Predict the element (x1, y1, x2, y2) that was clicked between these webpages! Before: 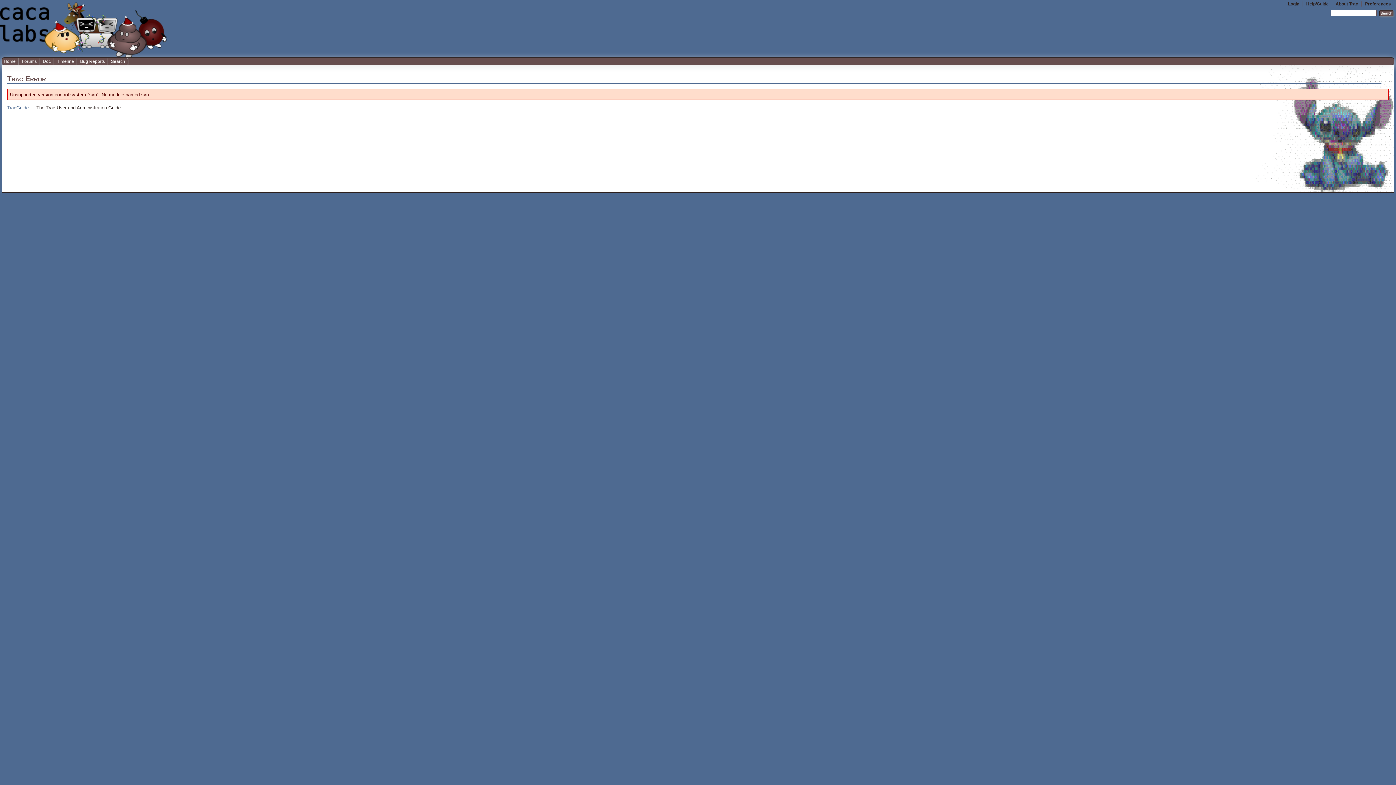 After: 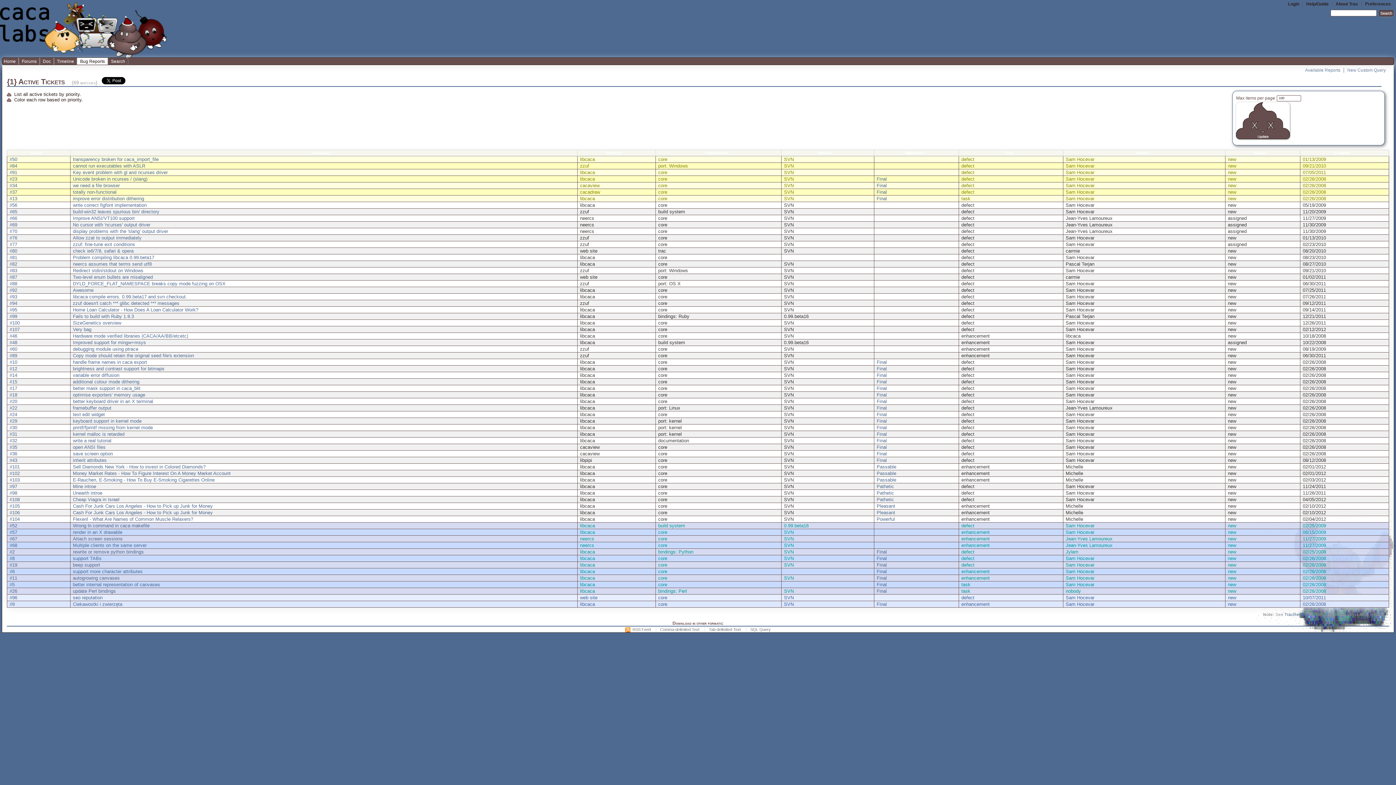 Action: label: Bug Reports bbox: (77, 57, 107, 65)